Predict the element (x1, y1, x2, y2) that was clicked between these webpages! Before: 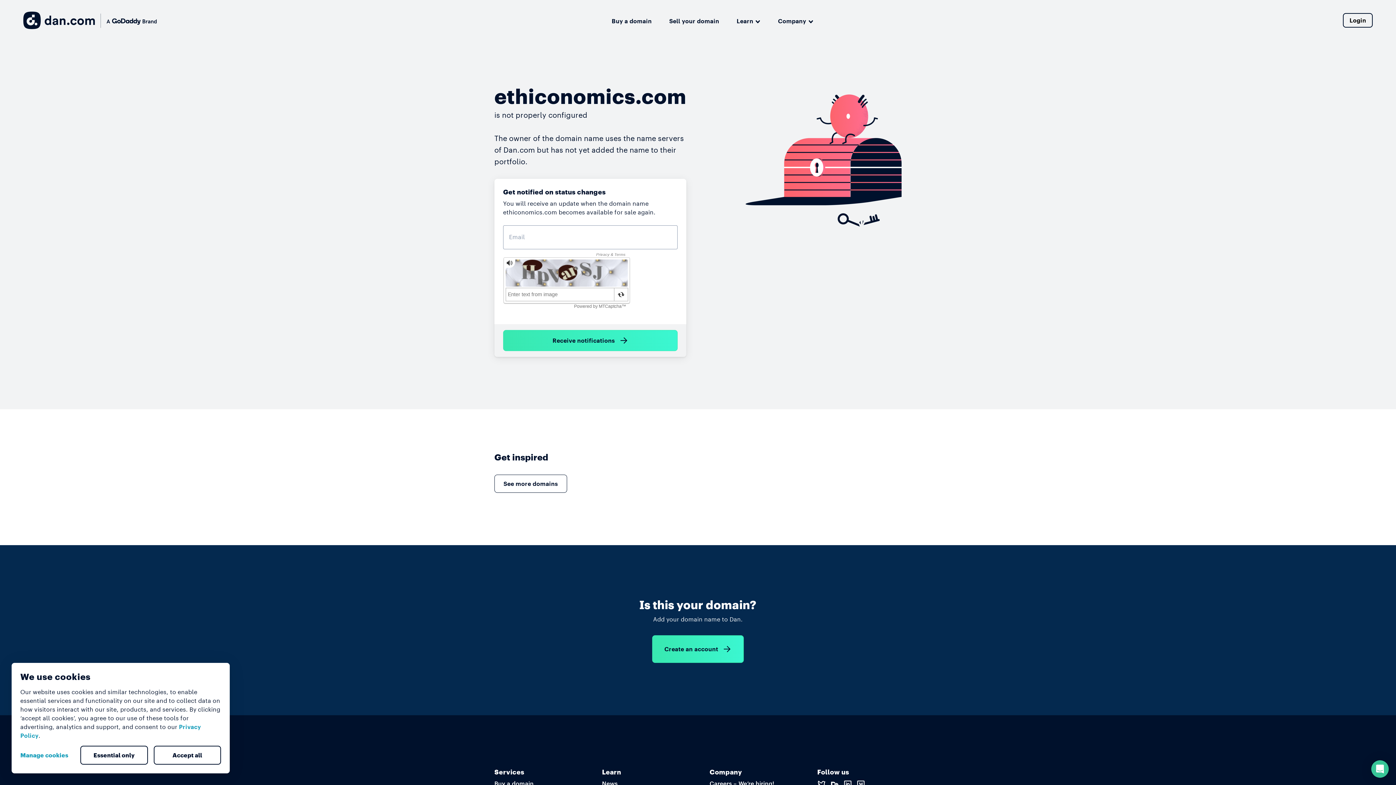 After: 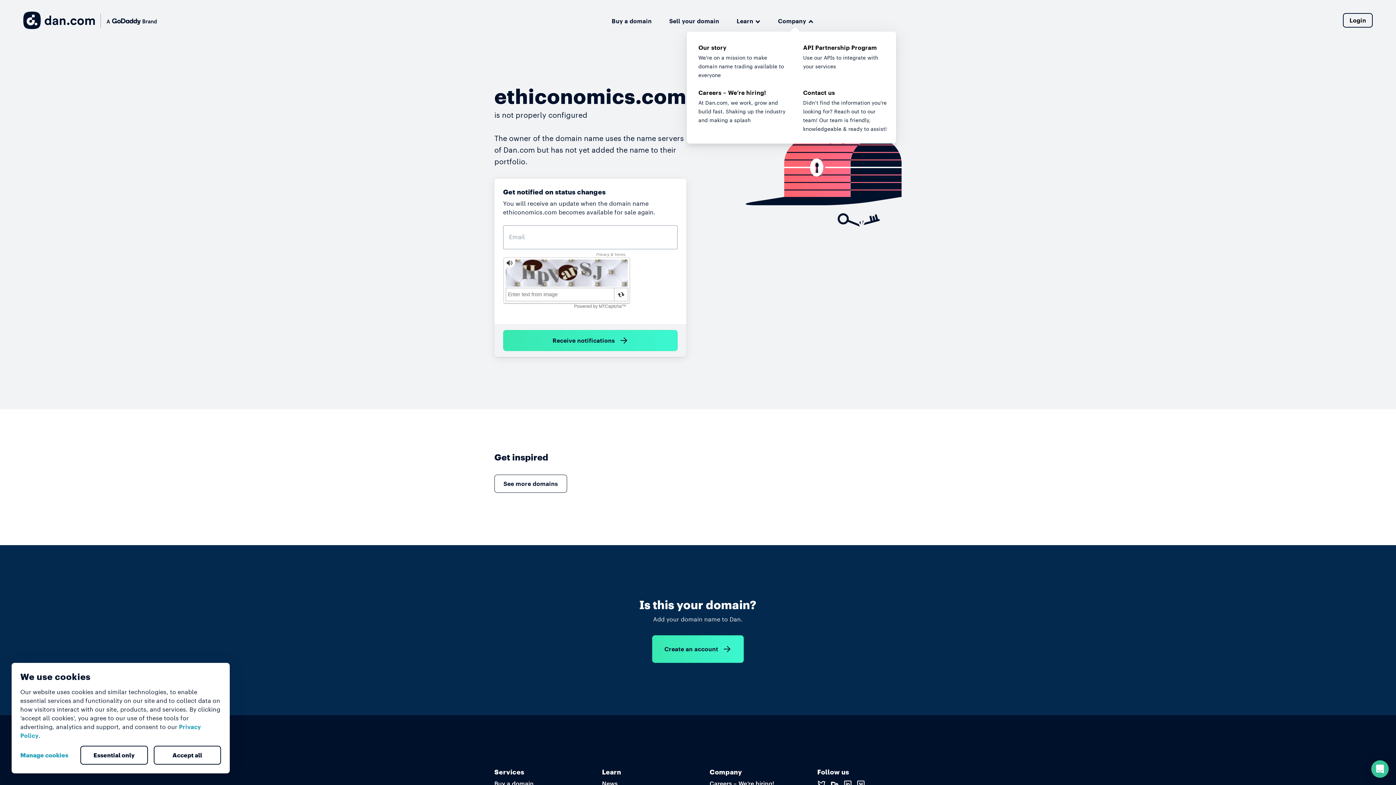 Action: bbox: (778, 14, 813, 26) label: Company